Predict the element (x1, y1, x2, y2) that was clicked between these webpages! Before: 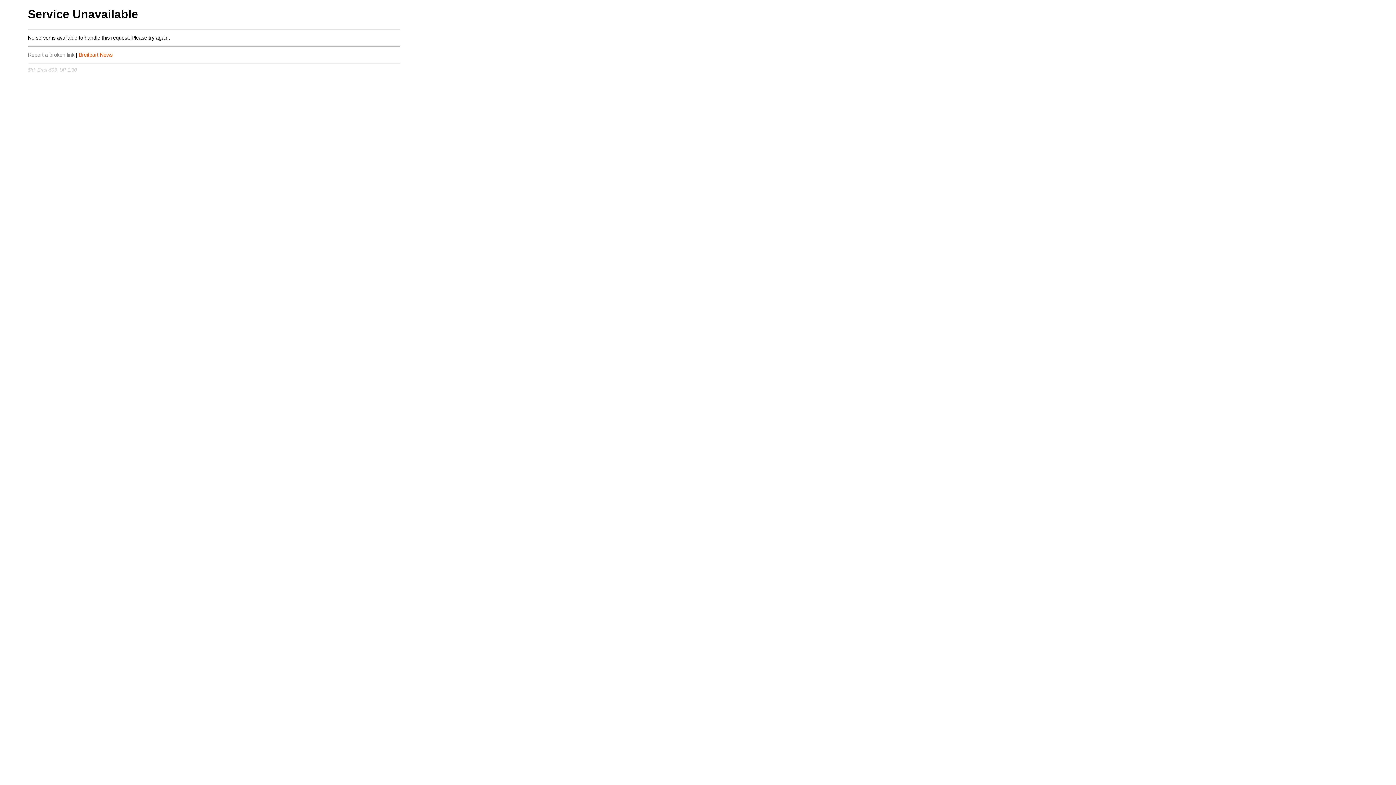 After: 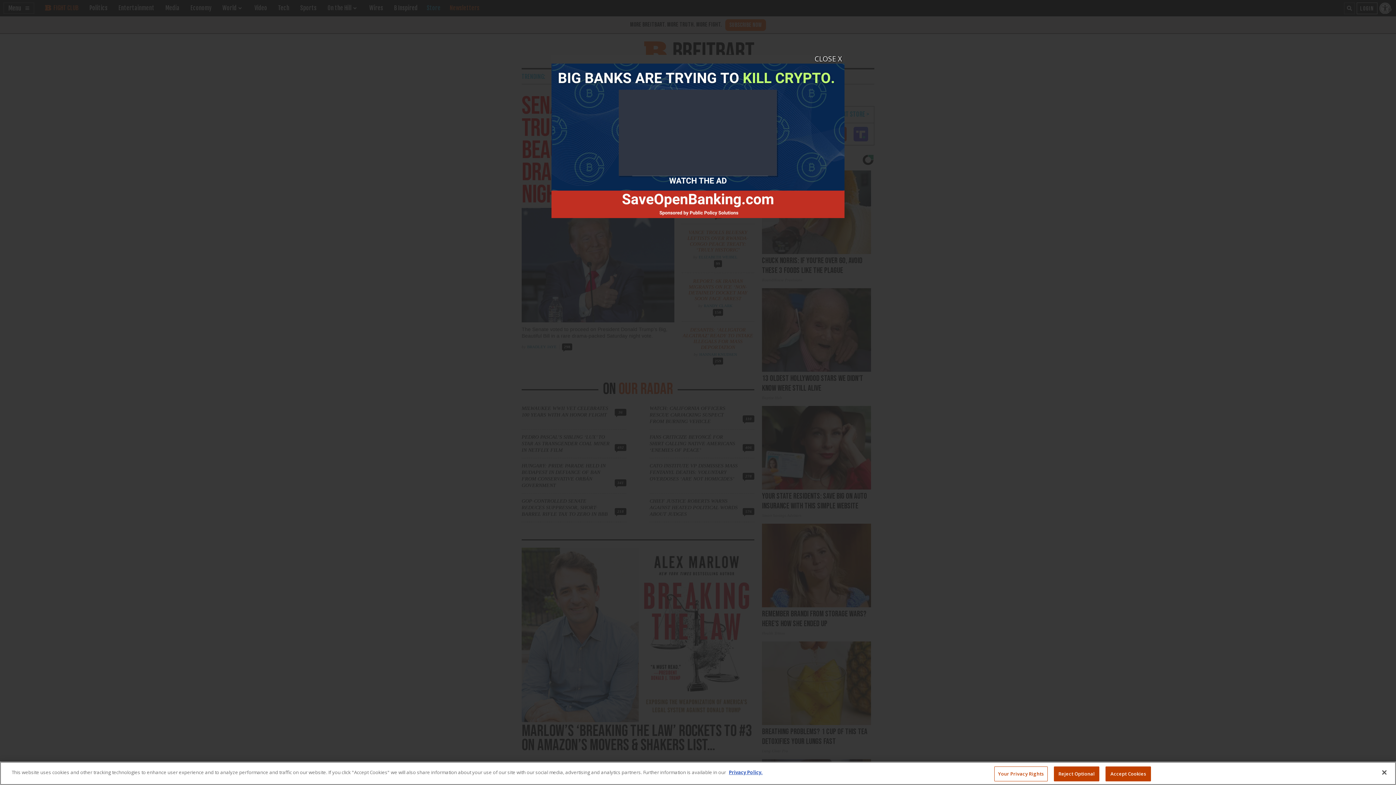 Action: label: Breitbart News bbox: (78, 52, 112, 57)